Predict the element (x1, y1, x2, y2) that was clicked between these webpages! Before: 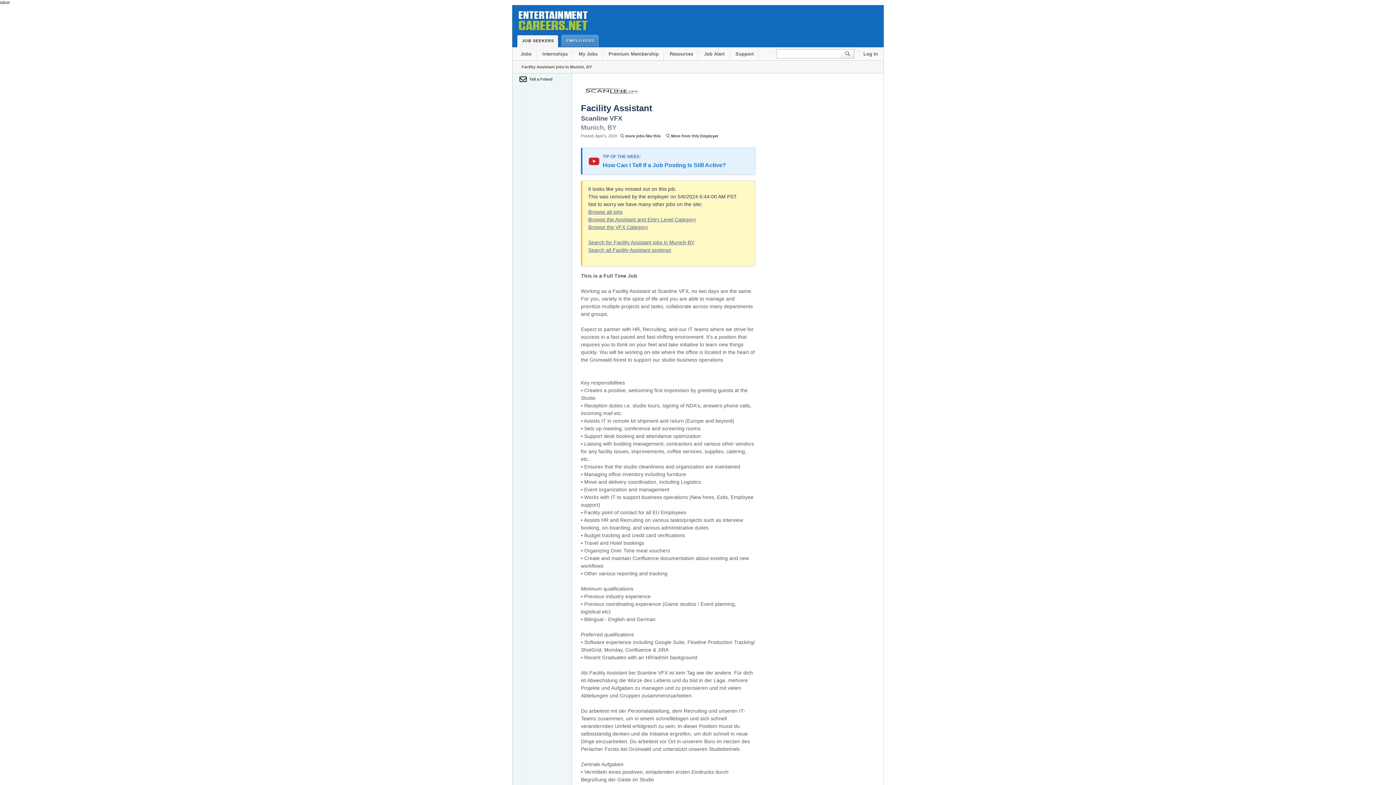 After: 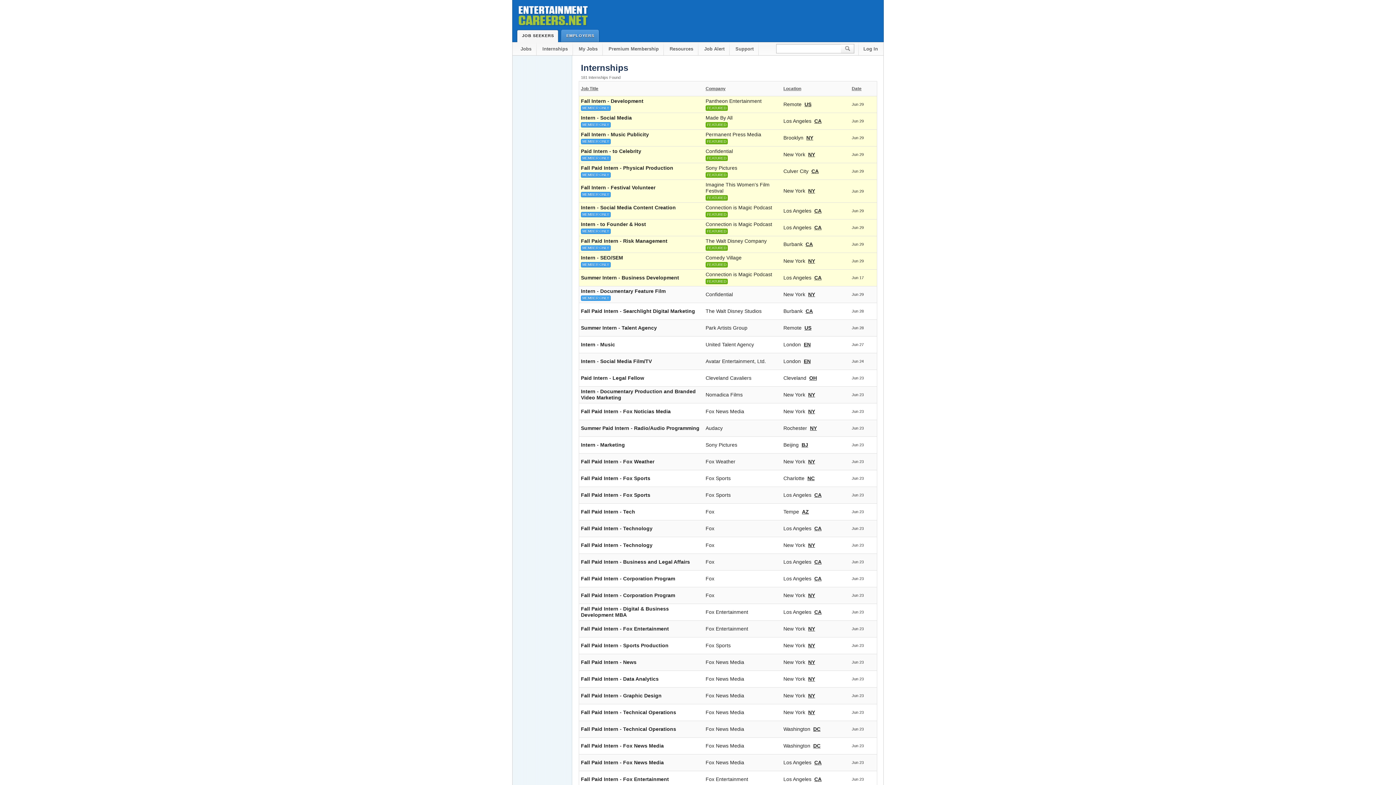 Action: label: Internships bbox: (537, 47, 573, 60)